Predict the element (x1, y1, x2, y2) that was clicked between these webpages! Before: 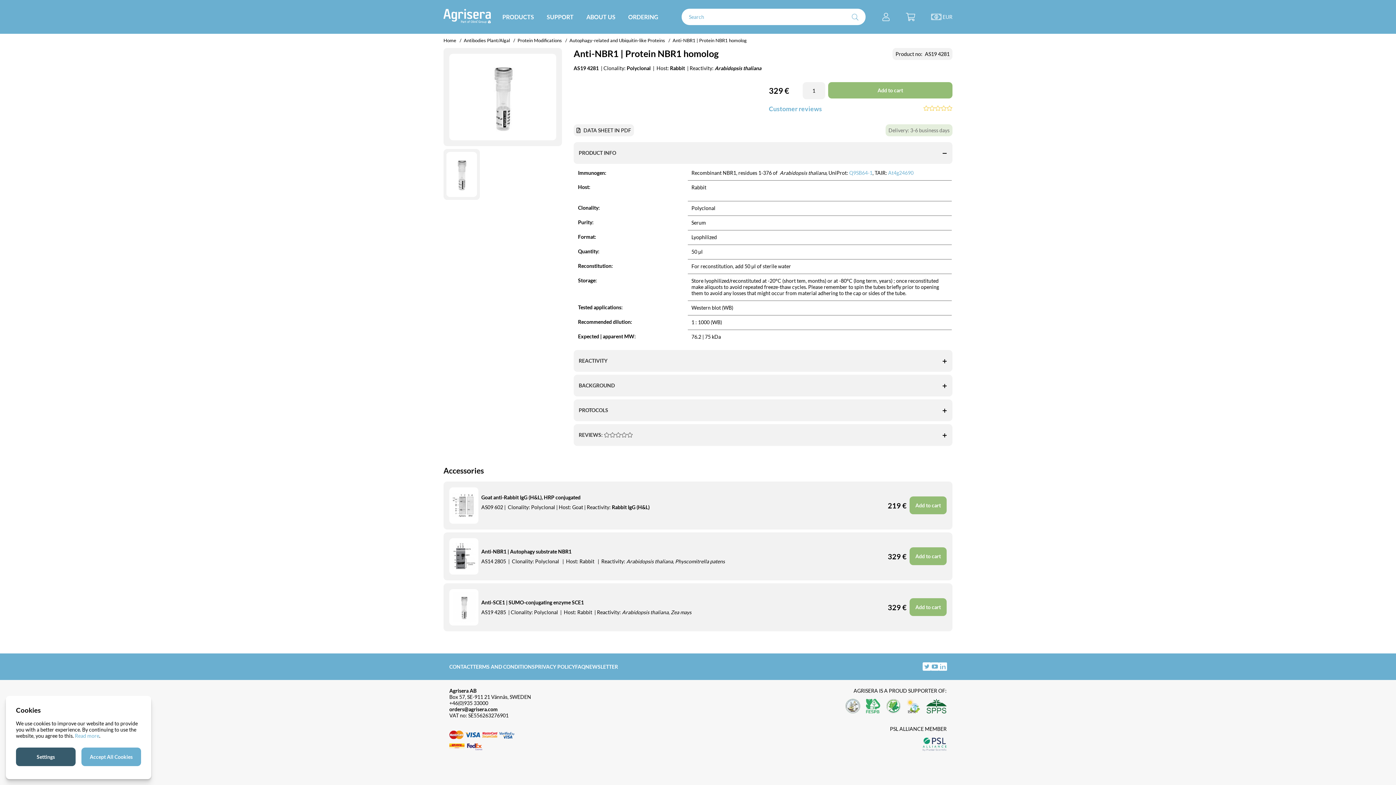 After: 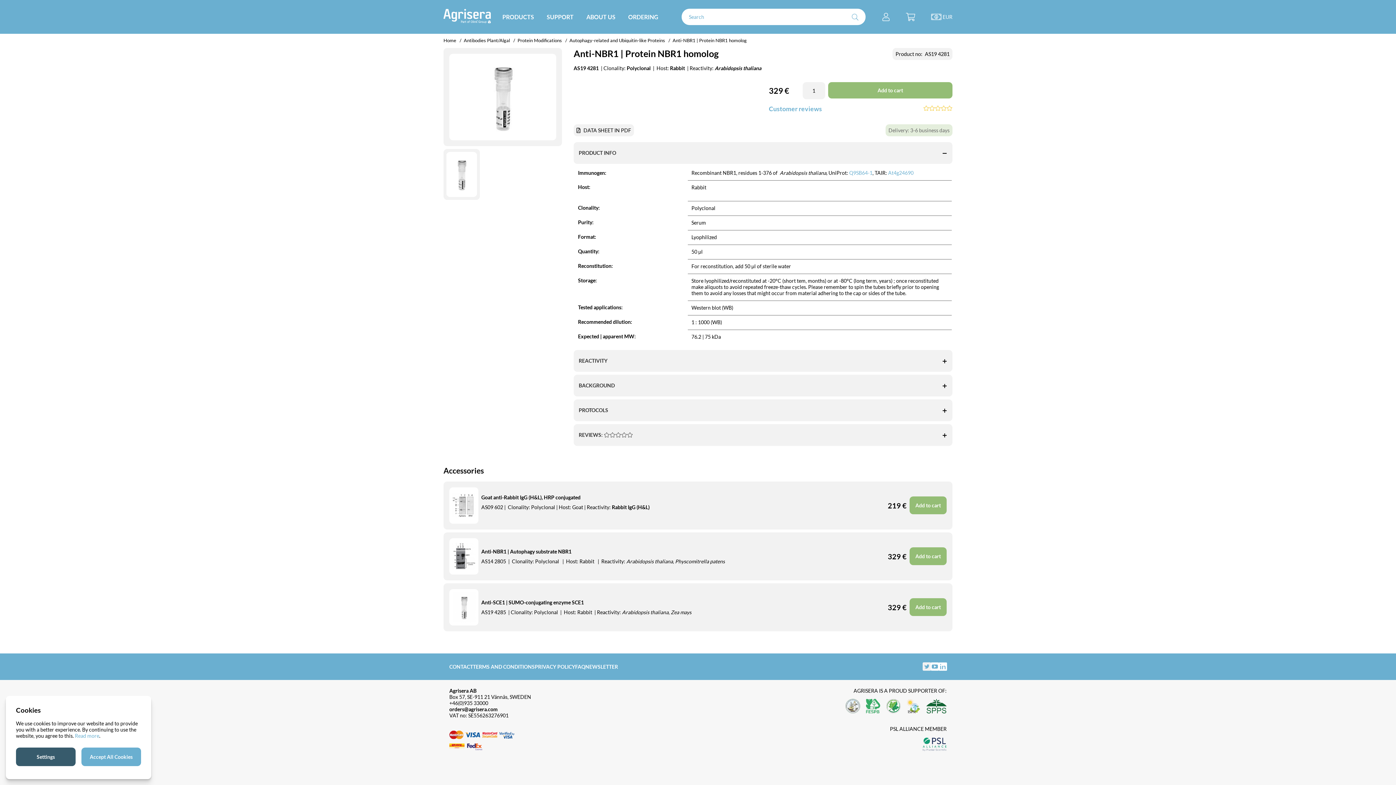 Action: bbox: (922, 662, 930, 671)